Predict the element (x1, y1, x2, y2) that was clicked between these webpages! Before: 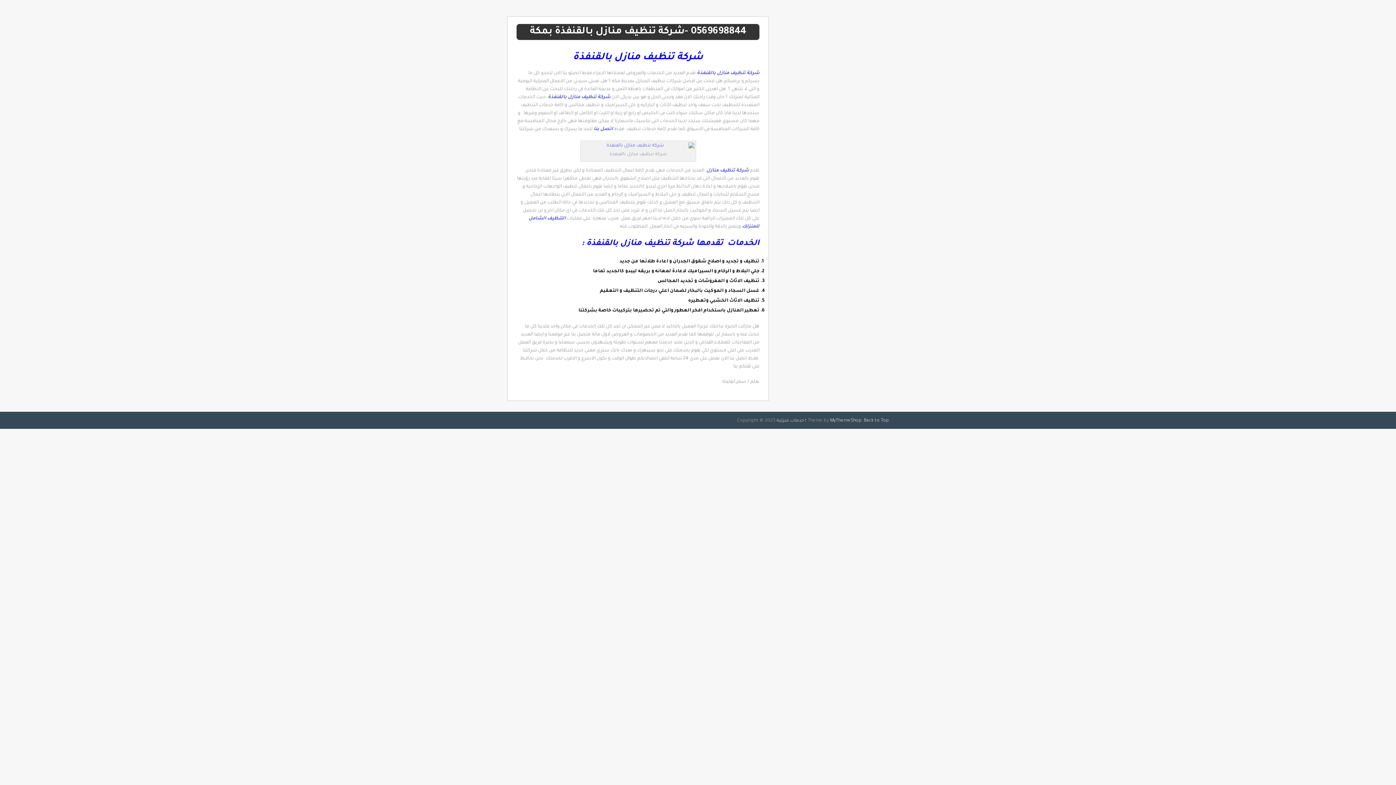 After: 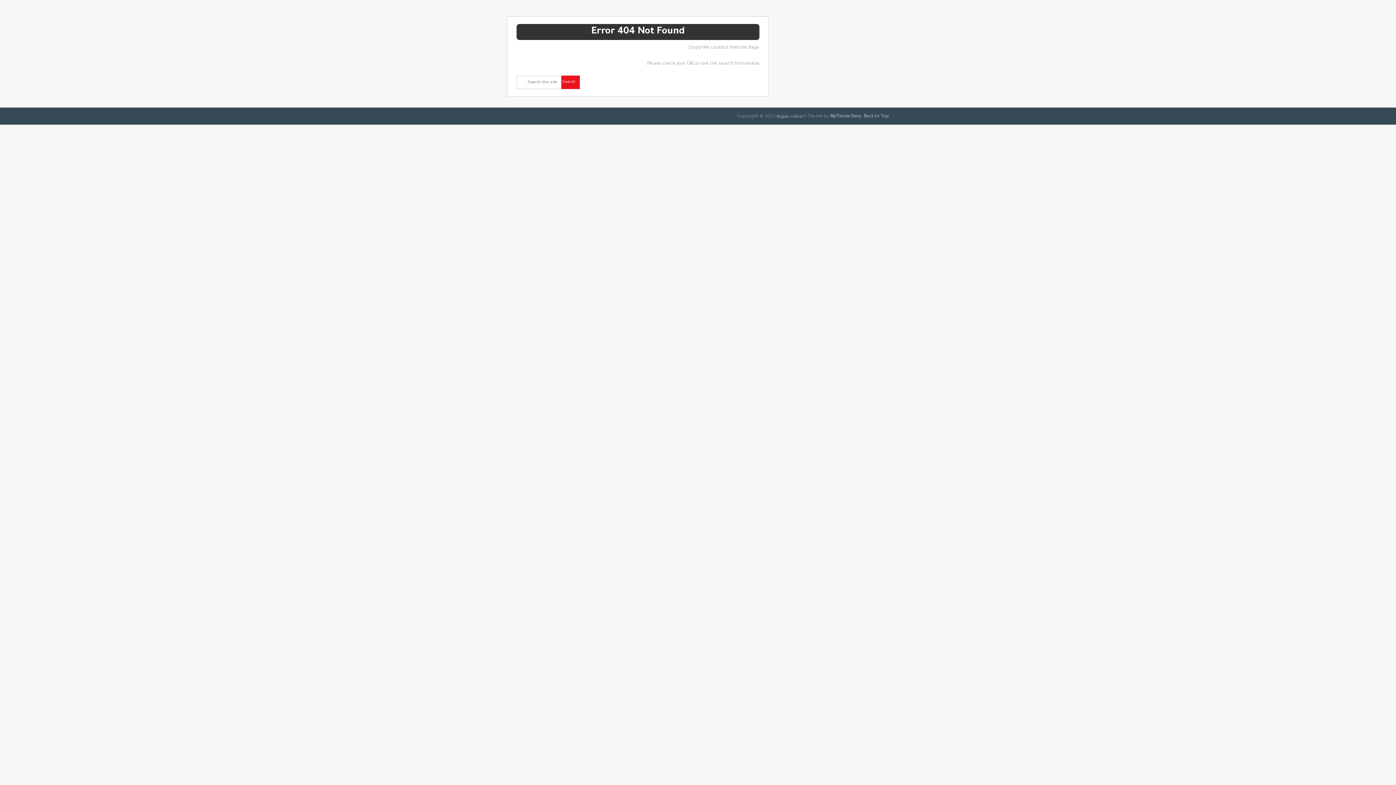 Action: bbox: (582, 142, 694, 149)